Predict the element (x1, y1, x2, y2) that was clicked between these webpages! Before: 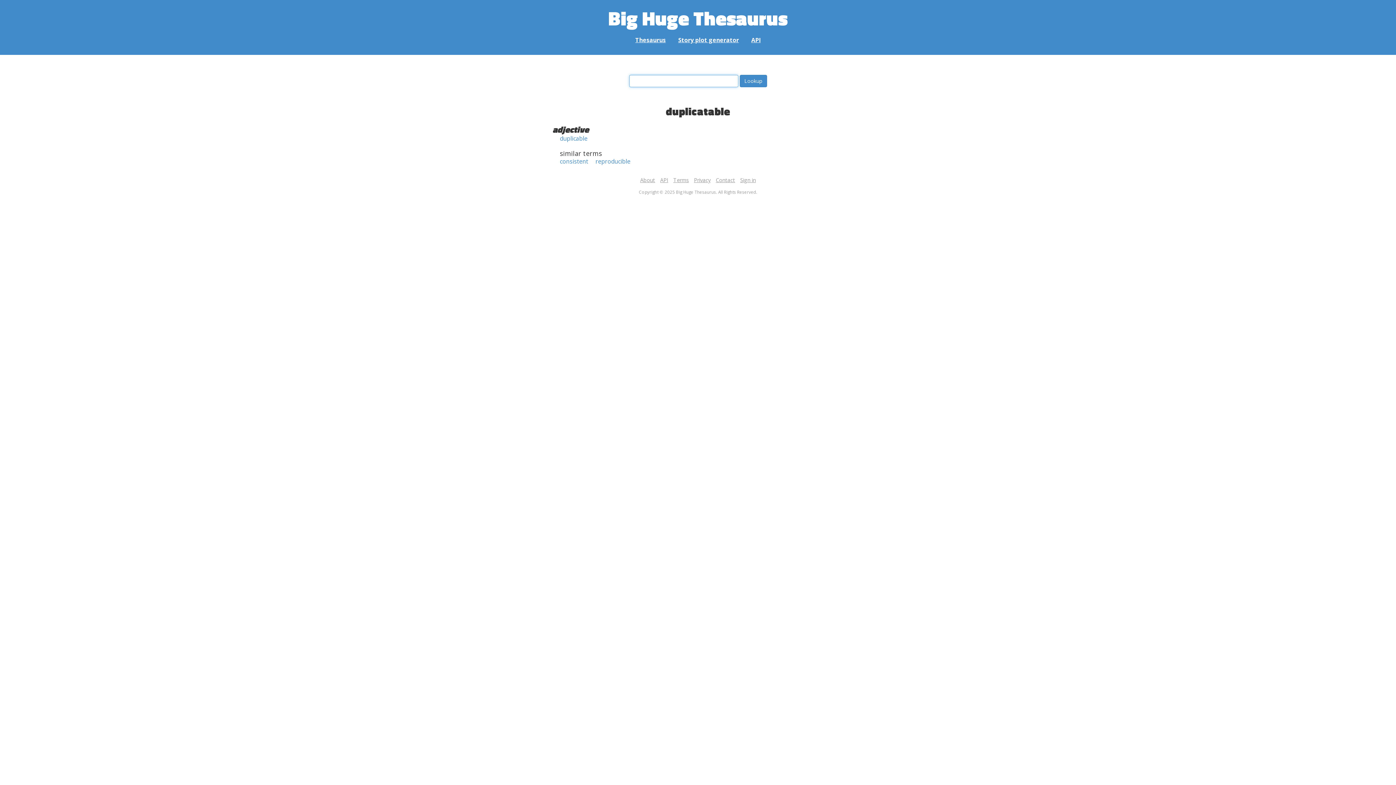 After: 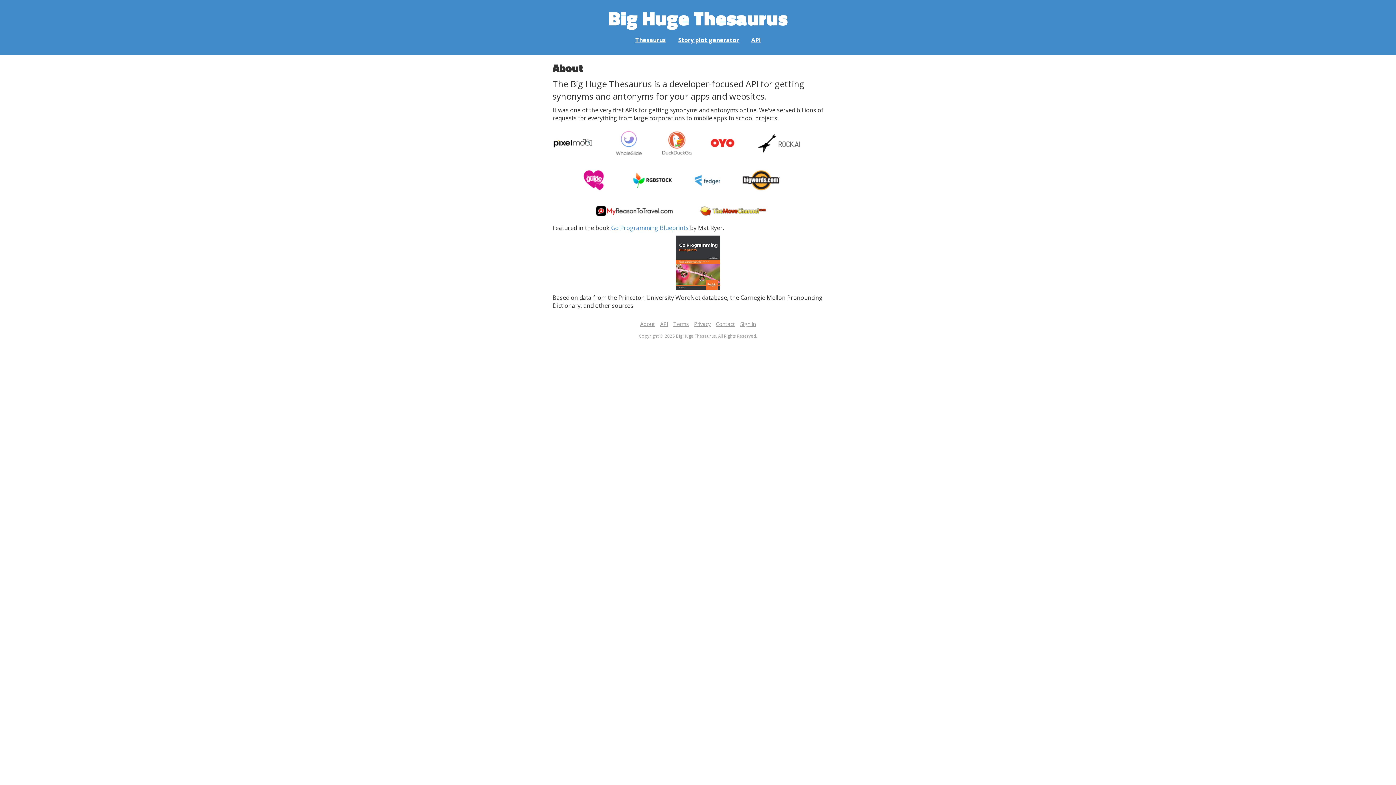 Action: label: About bbox: (640, 176, 655, 184)